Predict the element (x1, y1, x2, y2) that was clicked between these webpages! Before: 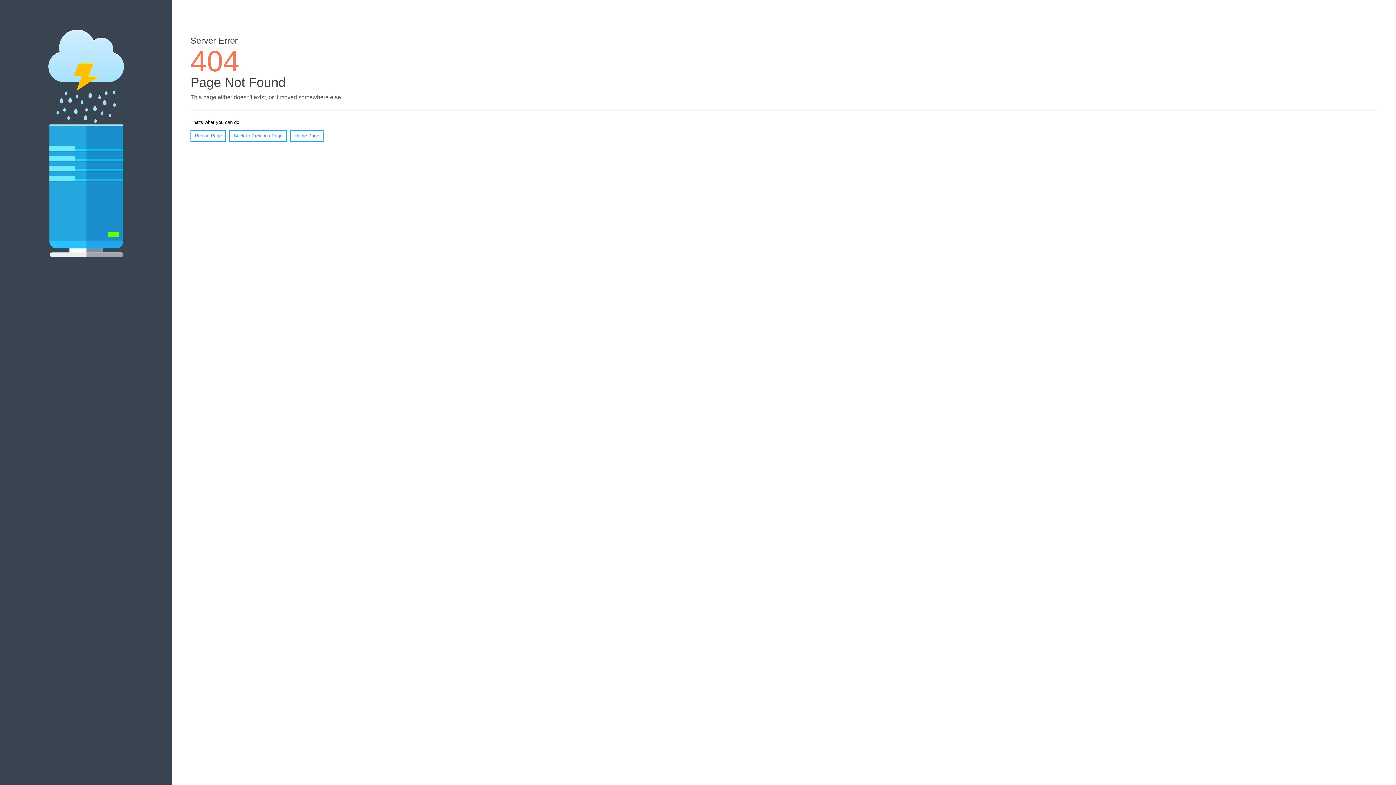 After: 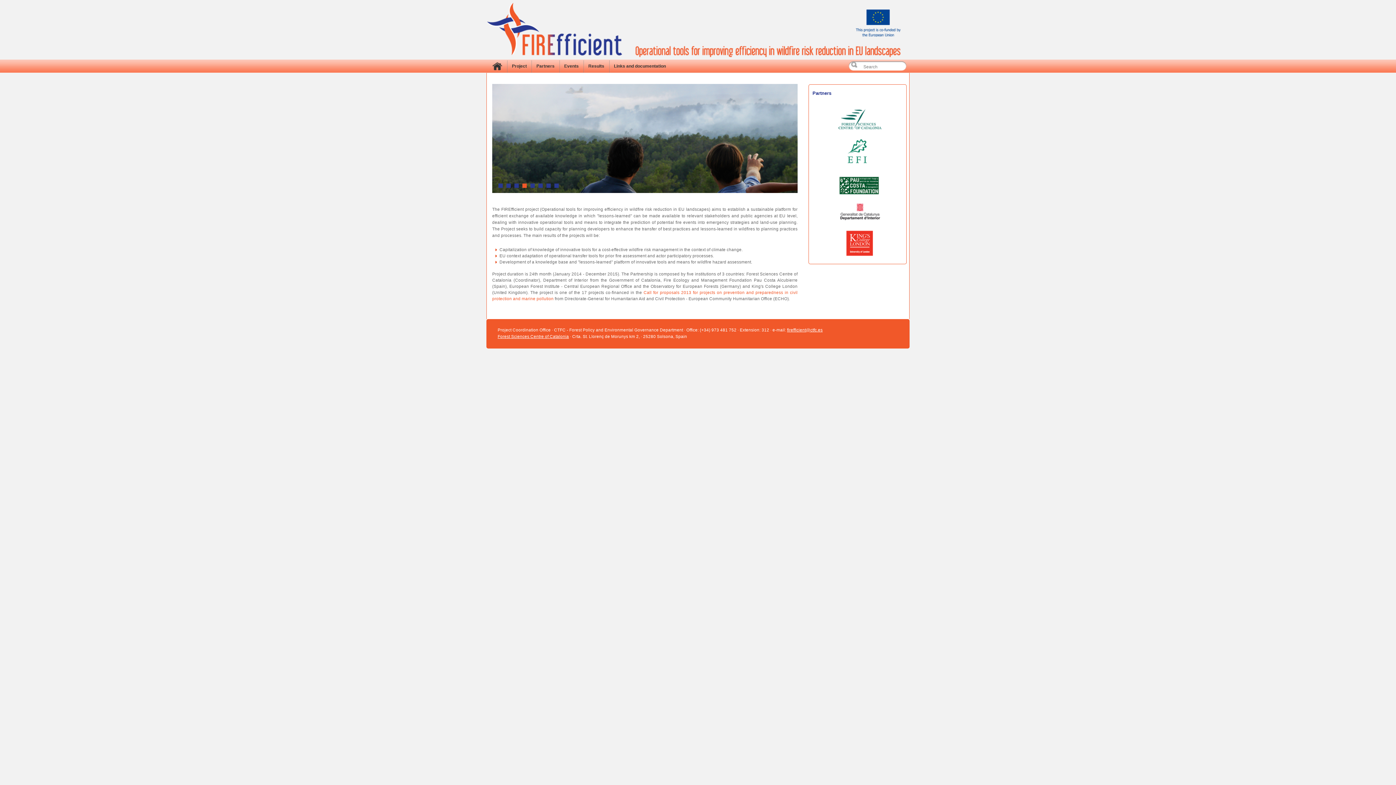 Action: label: Home Page bbox: (290, 130, 323, 141)